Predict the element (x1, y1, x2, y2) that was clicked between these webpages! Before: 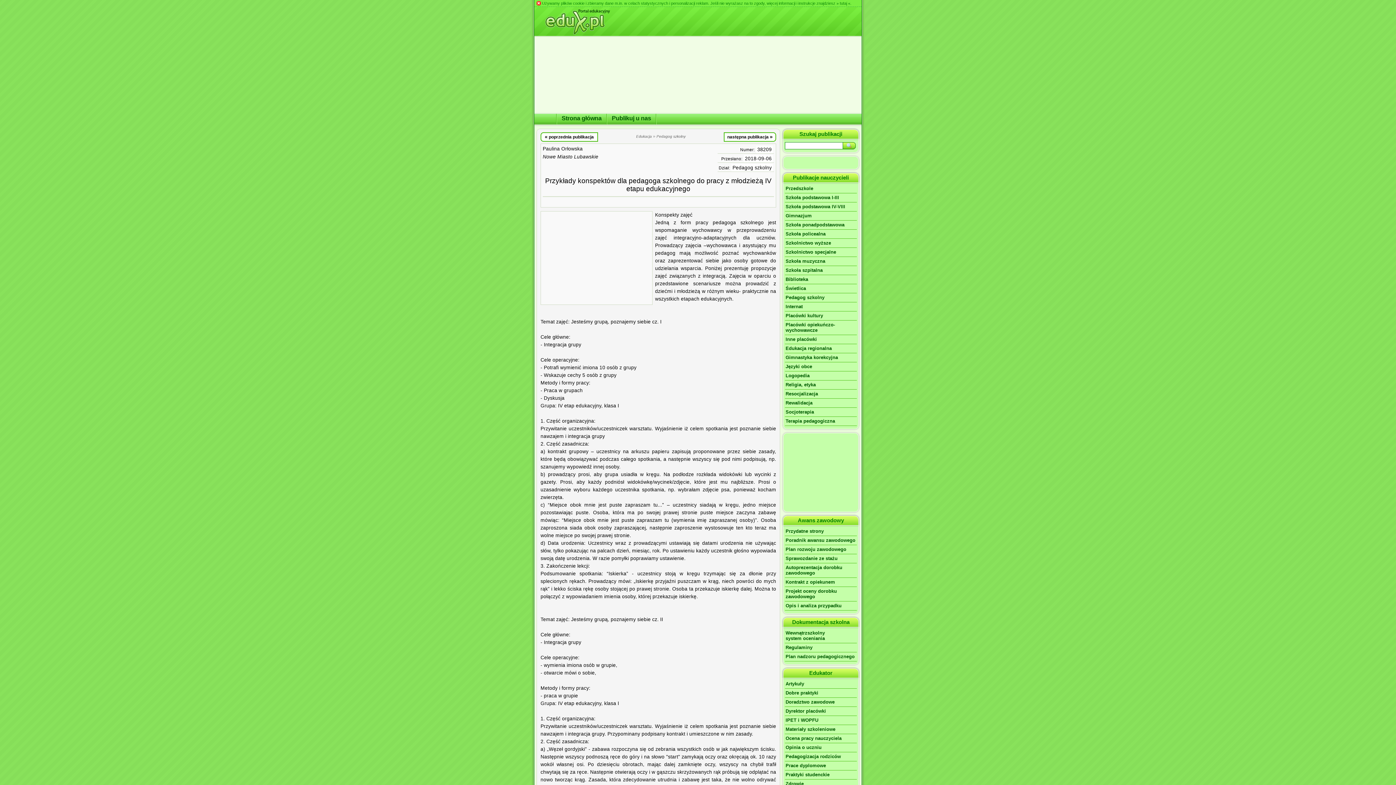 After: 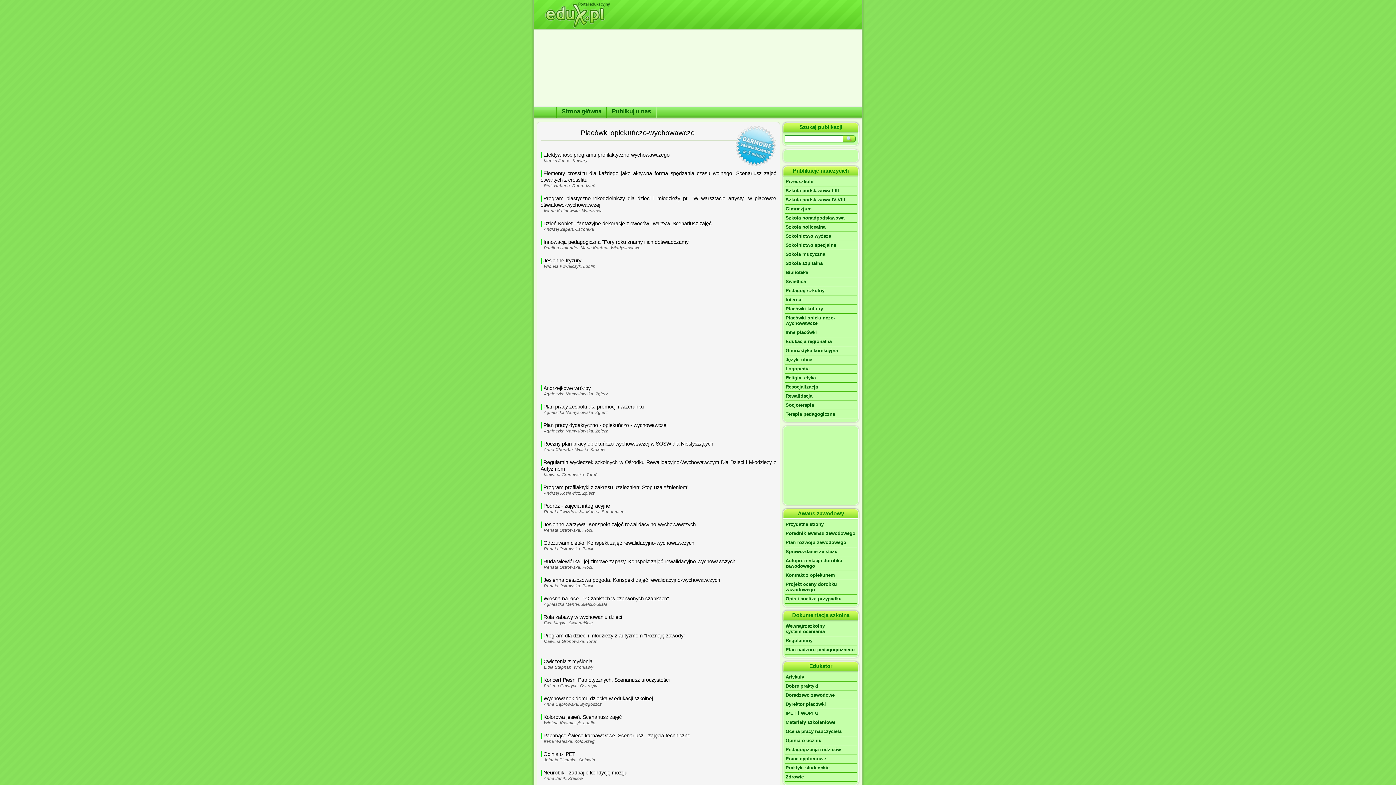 Action: label: Placówki opiekuńczo-wychowawcze bbox: (785, 320, 857, 335)